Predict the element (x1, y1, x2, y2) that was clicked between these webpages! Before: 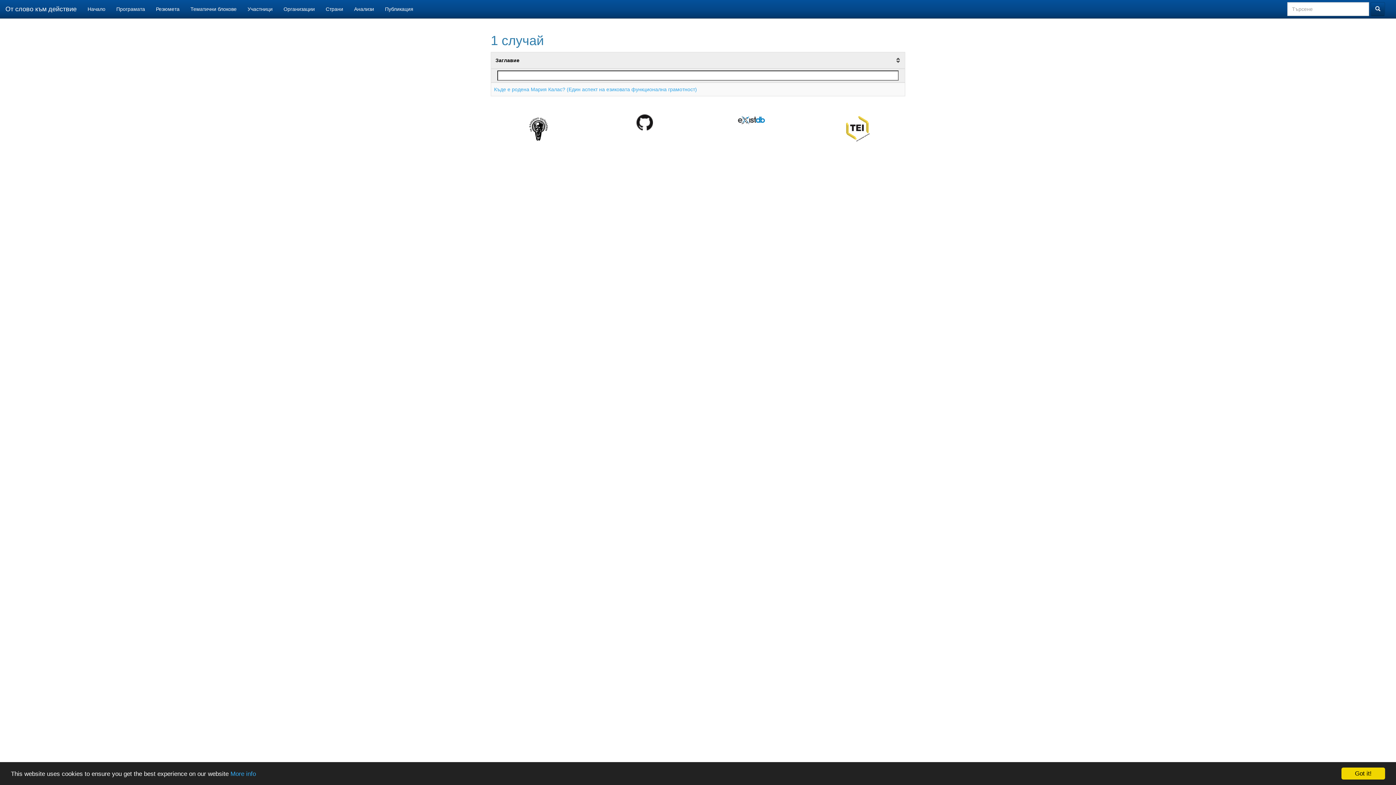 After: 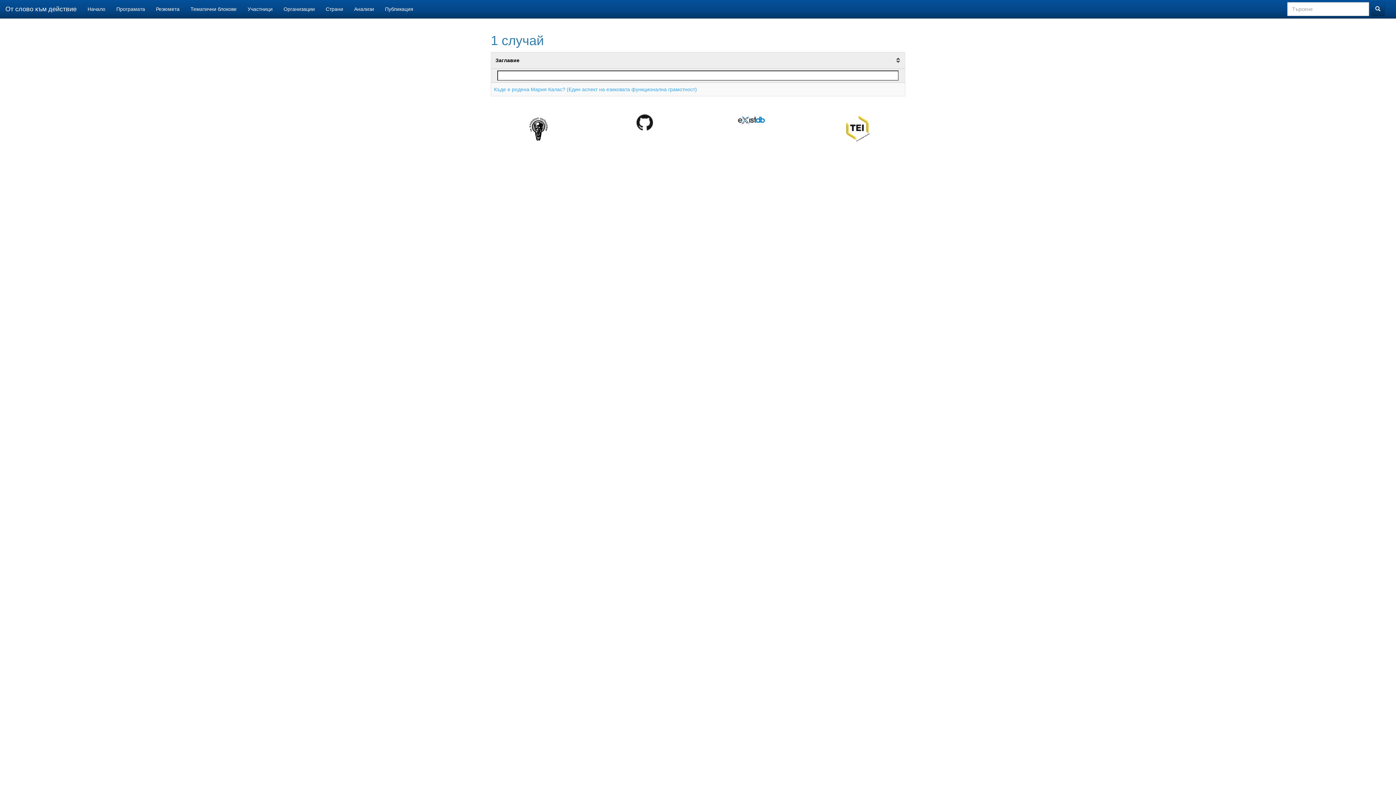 Action: bbox: (1341, 768, 1385, 780) label: Got it!